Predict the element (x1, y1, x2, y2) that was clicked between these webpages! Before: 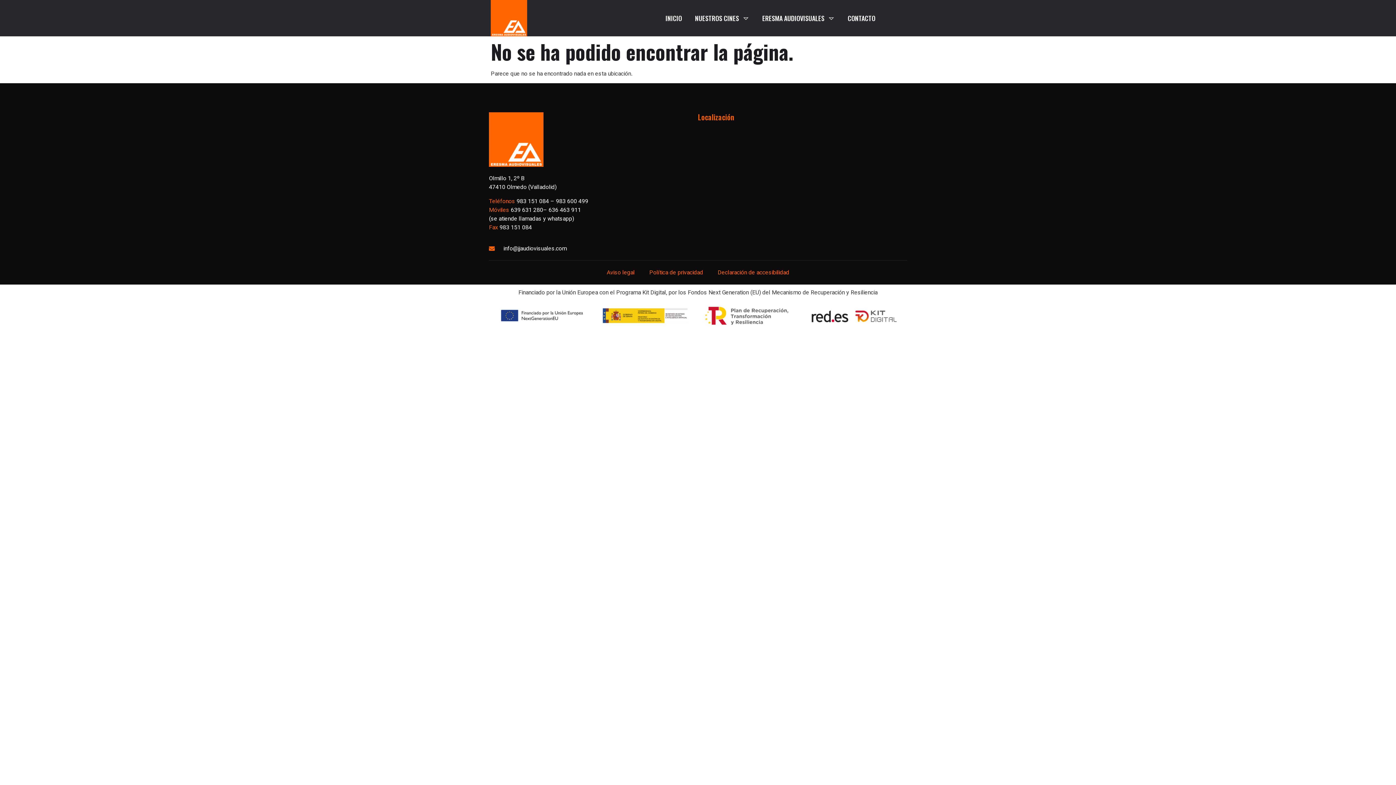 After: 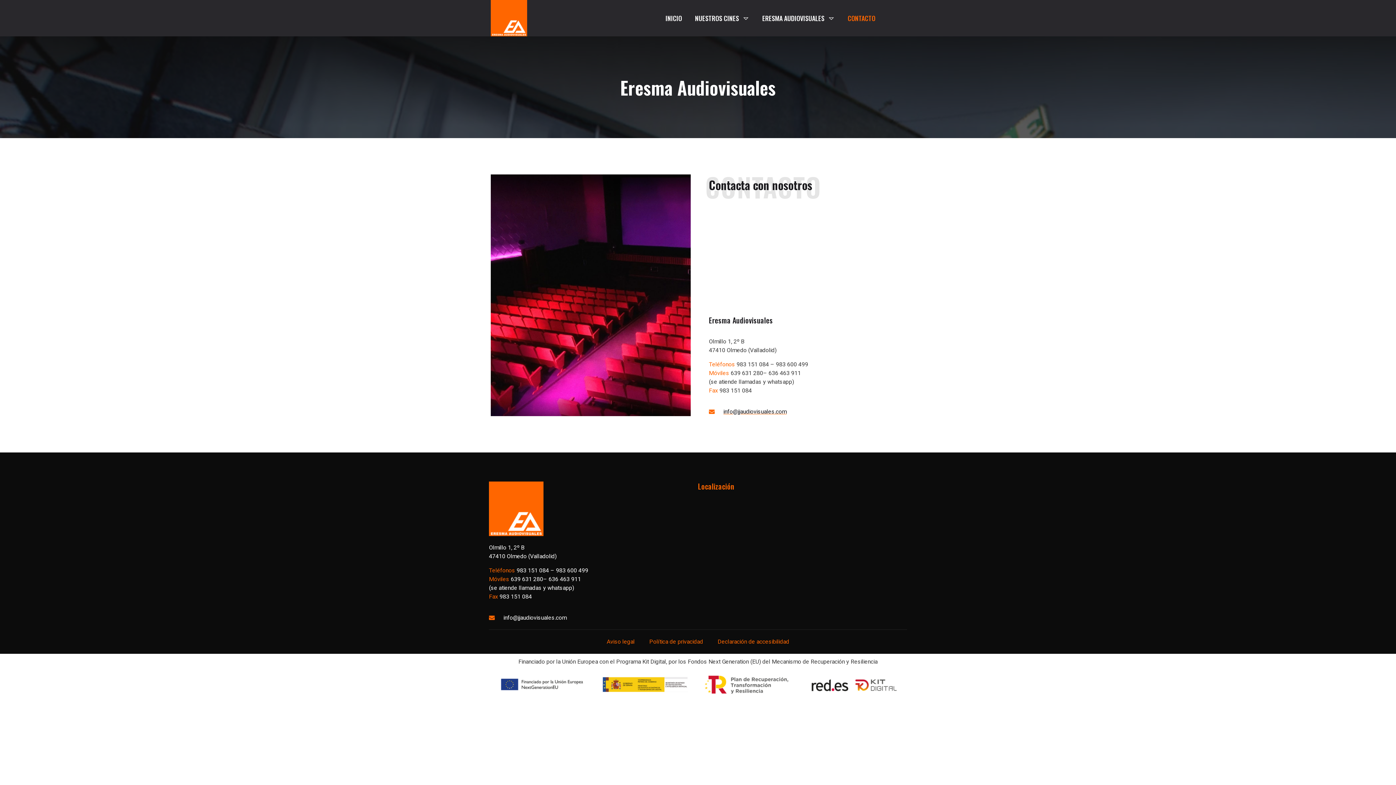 Action: label: CONTACTO bbox: (841, 2, 882, 33)